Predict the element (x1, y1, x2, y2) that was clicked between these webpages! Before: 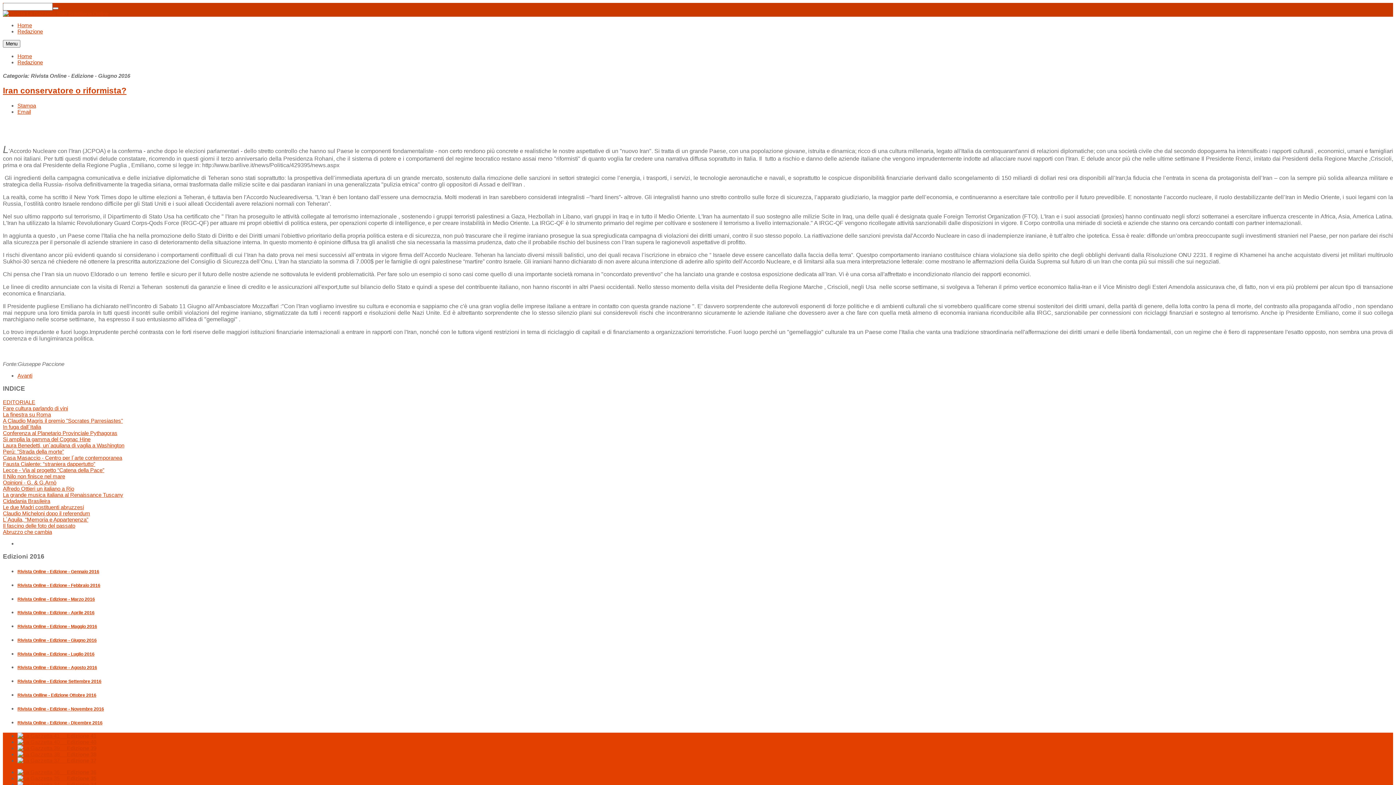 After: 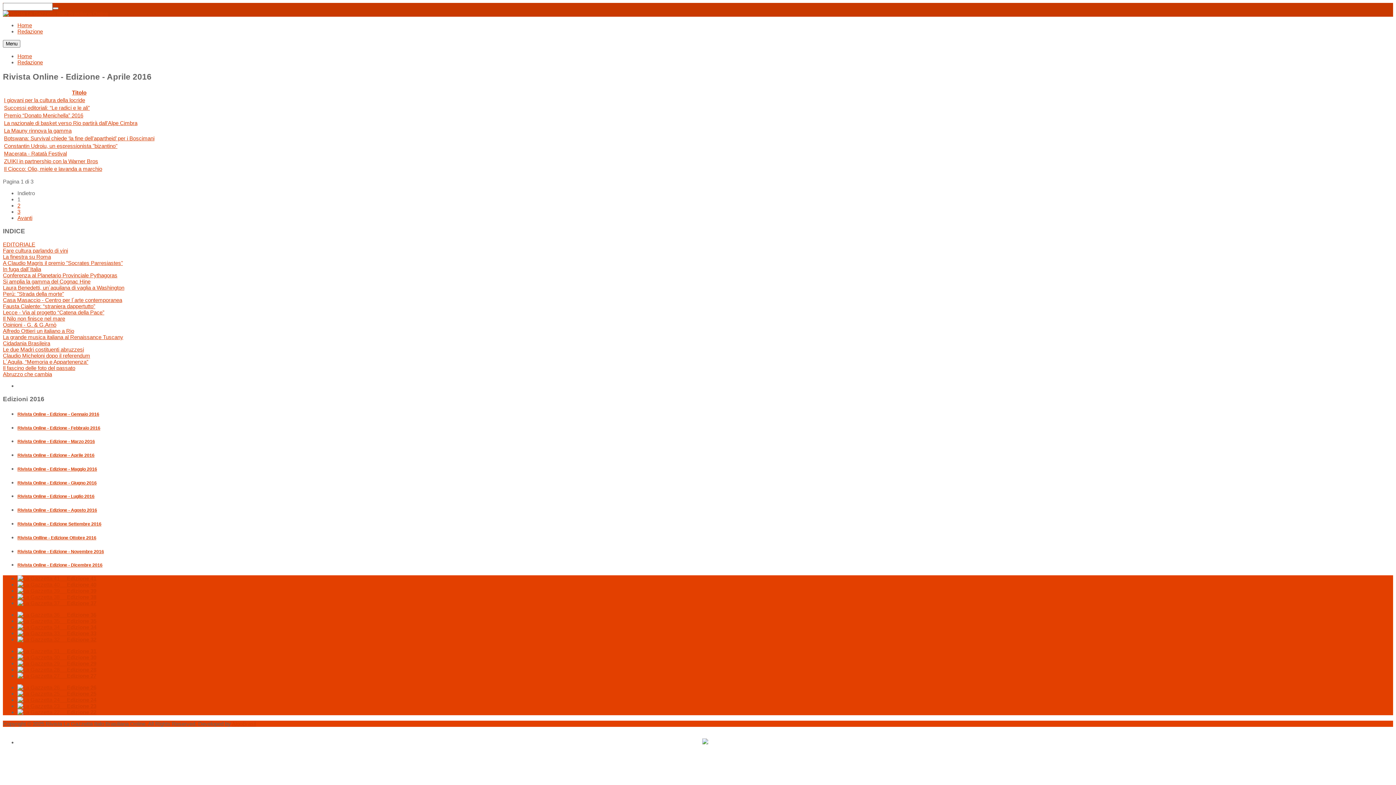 Action: label: Rivista Online - Edizione - Aprile 2016 bbox: (17, 610, 94, 615)